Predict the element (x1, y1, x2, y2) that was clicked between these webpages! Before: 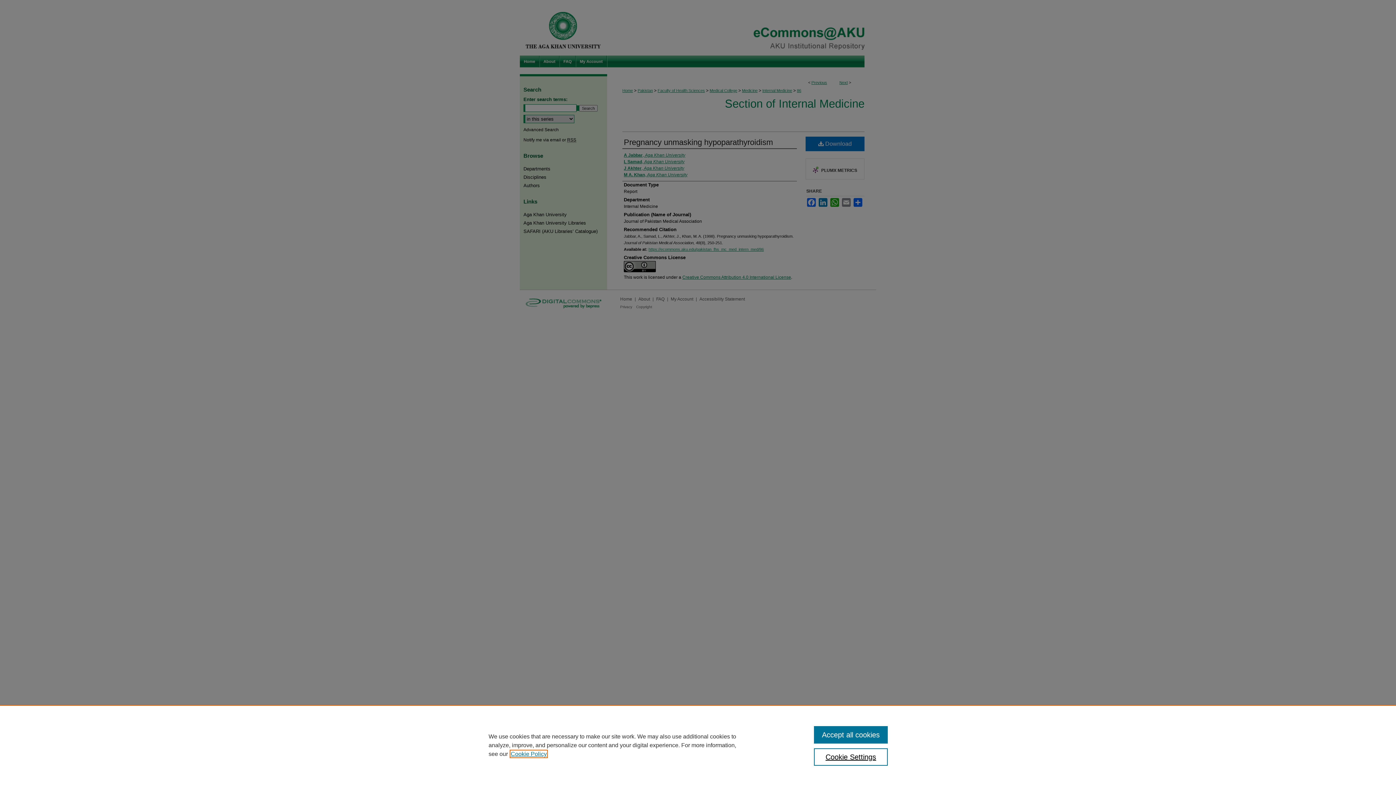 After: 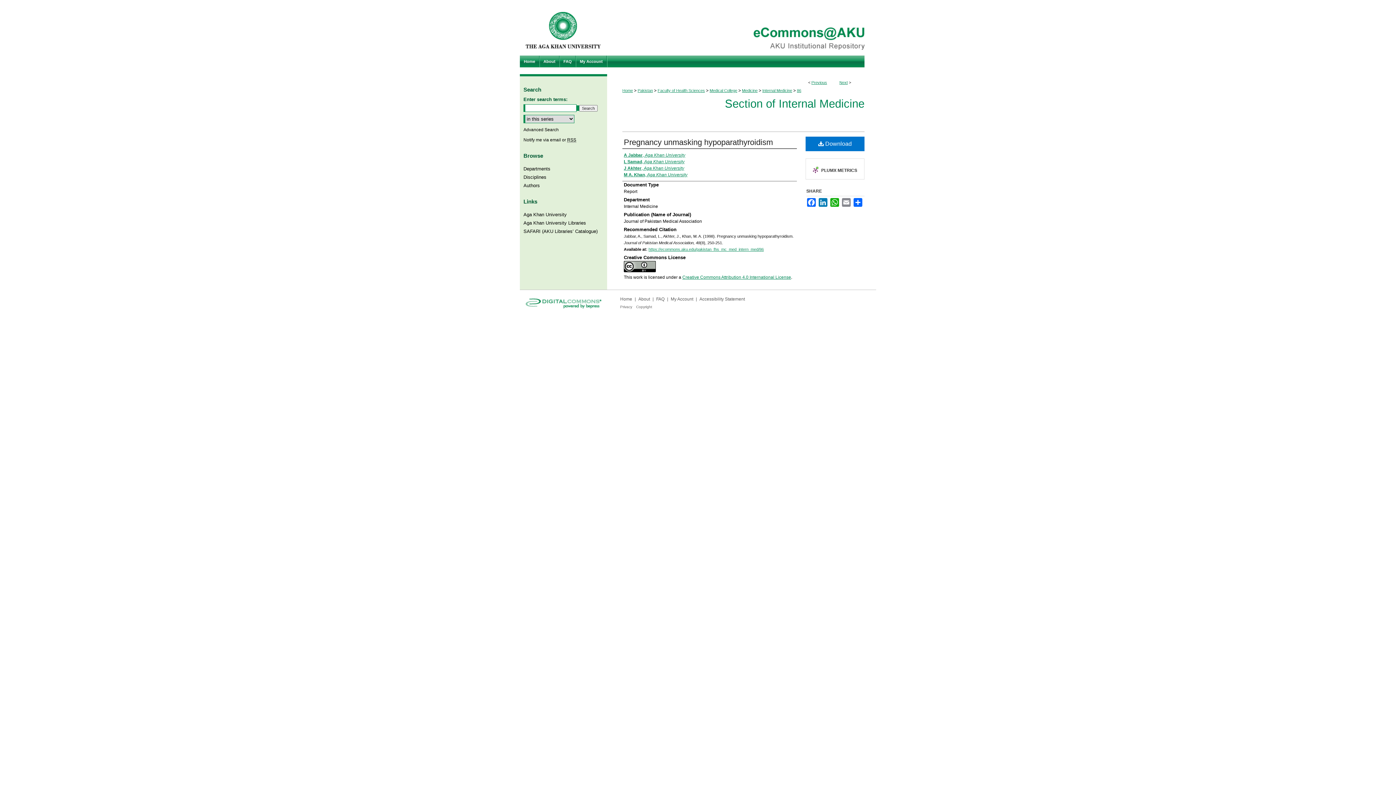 Action: label: Accept all cookies bbox: (814, 726, 887, 744)